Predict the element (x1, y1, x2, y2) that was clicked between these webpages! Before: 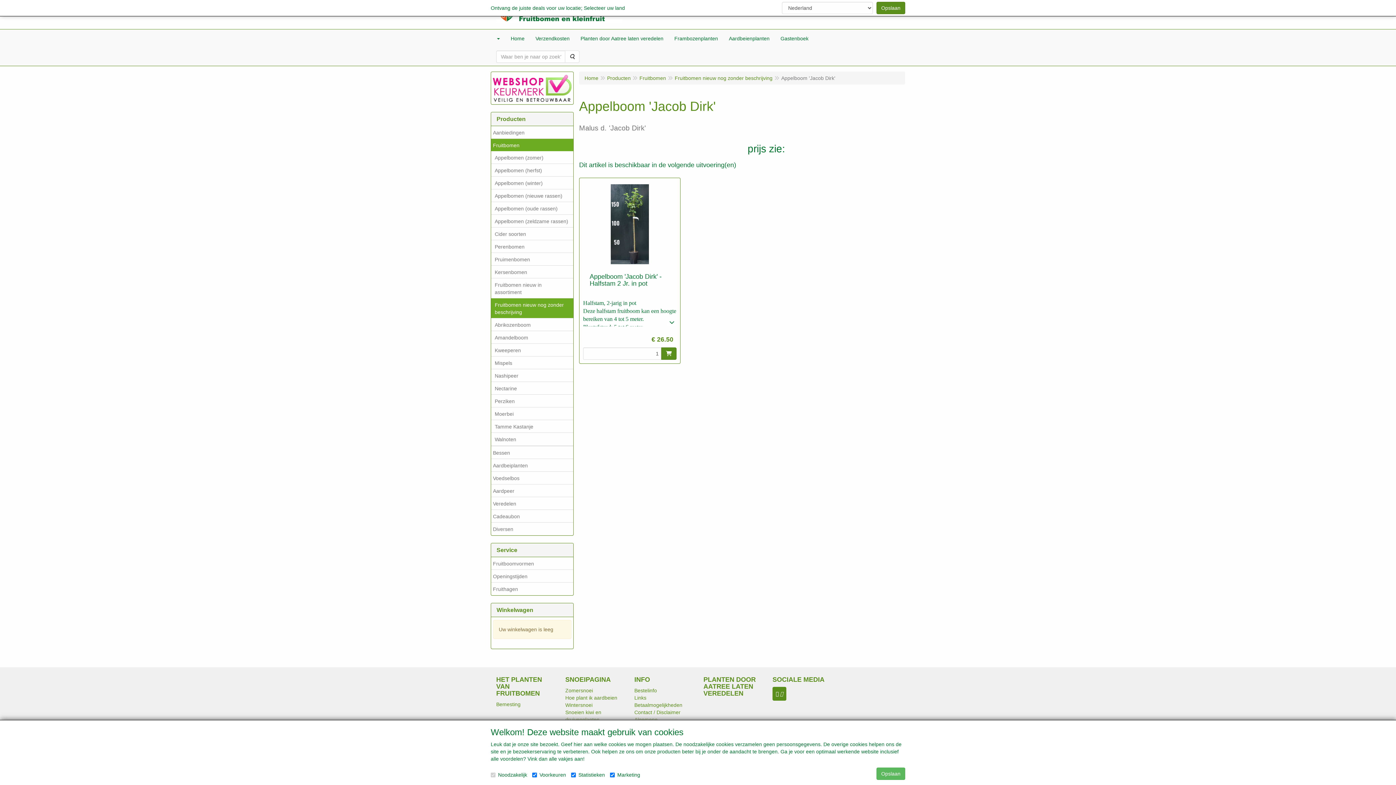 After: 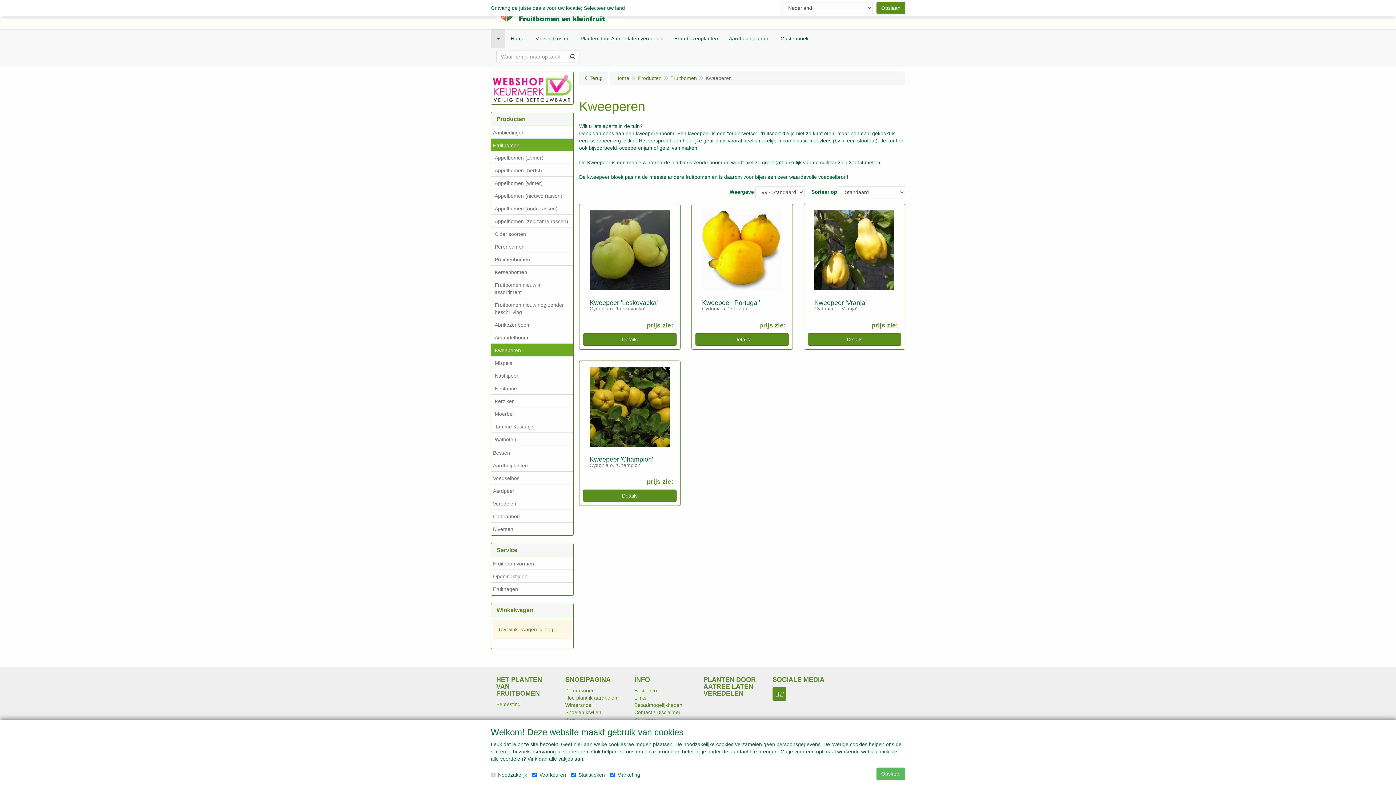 Action: label: Kweeperen bbox: (491, 343, 573, 356)